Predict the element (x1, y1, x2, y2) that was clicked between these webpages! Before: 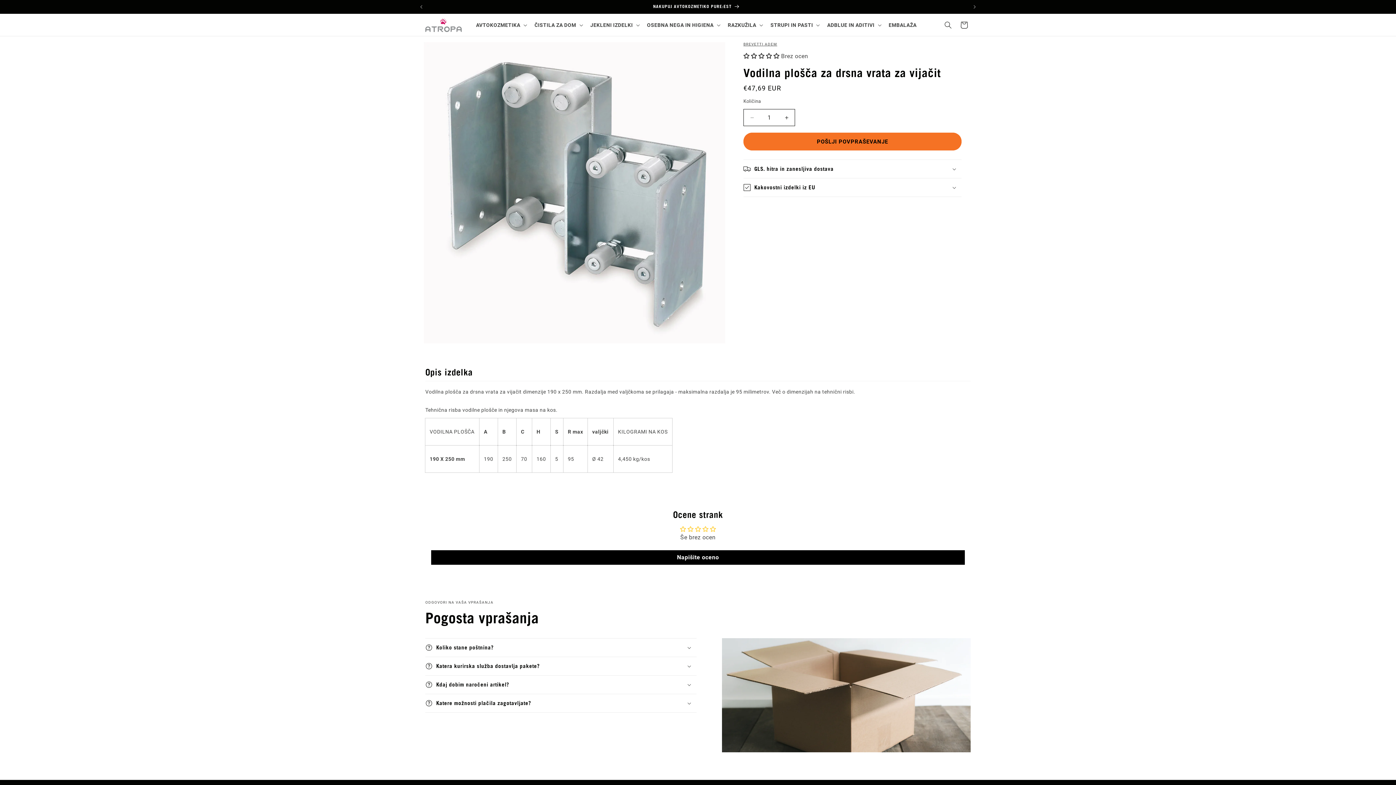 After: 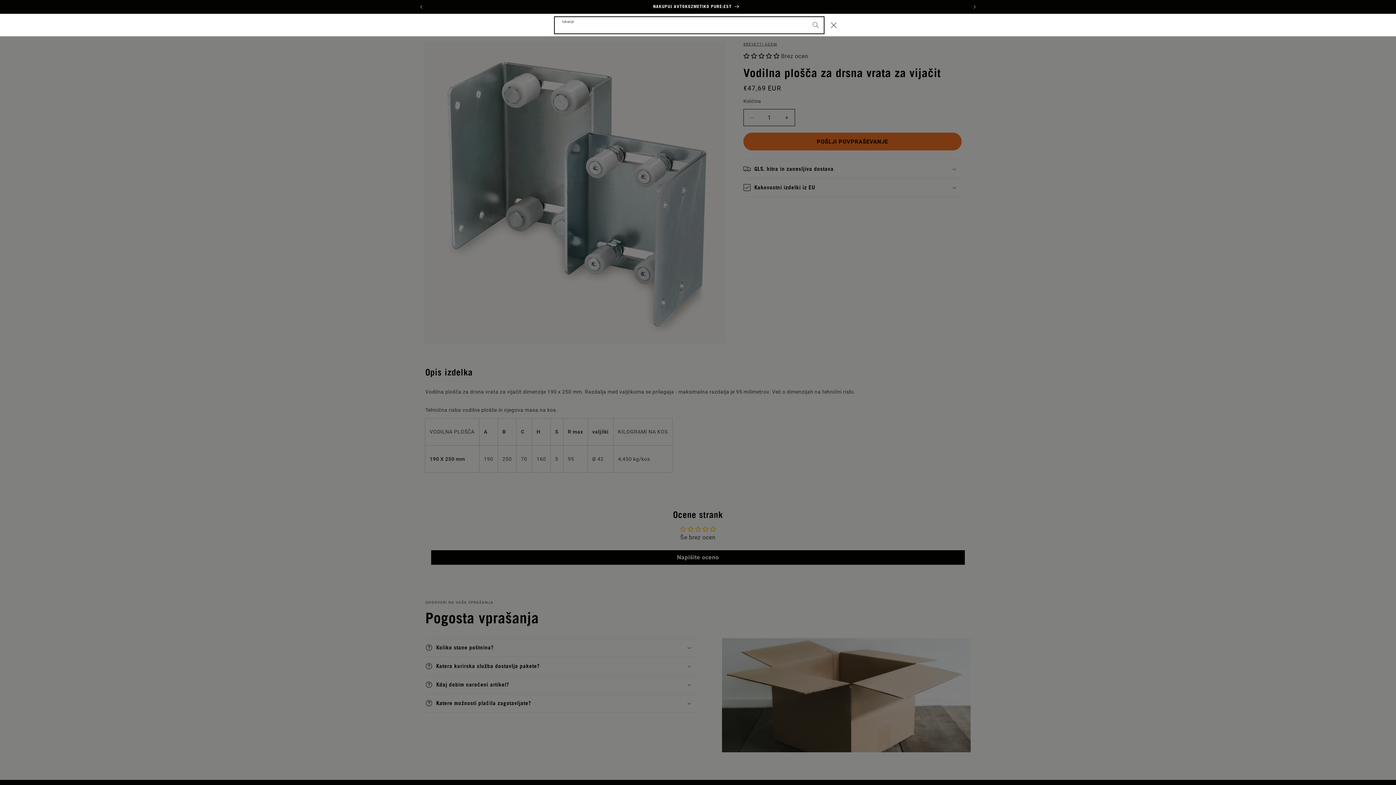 Action: label: Iskanje bbox: (940, 16, 956, 32)